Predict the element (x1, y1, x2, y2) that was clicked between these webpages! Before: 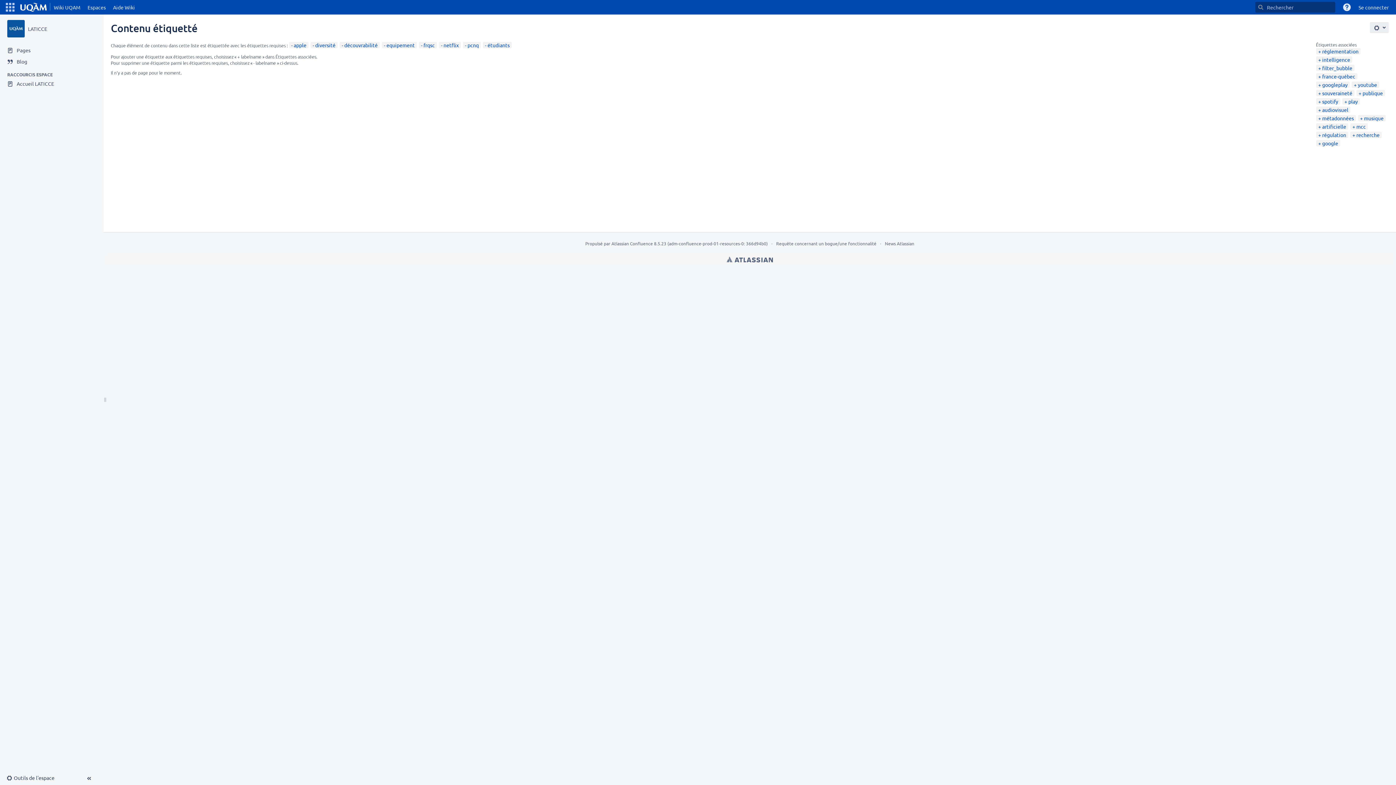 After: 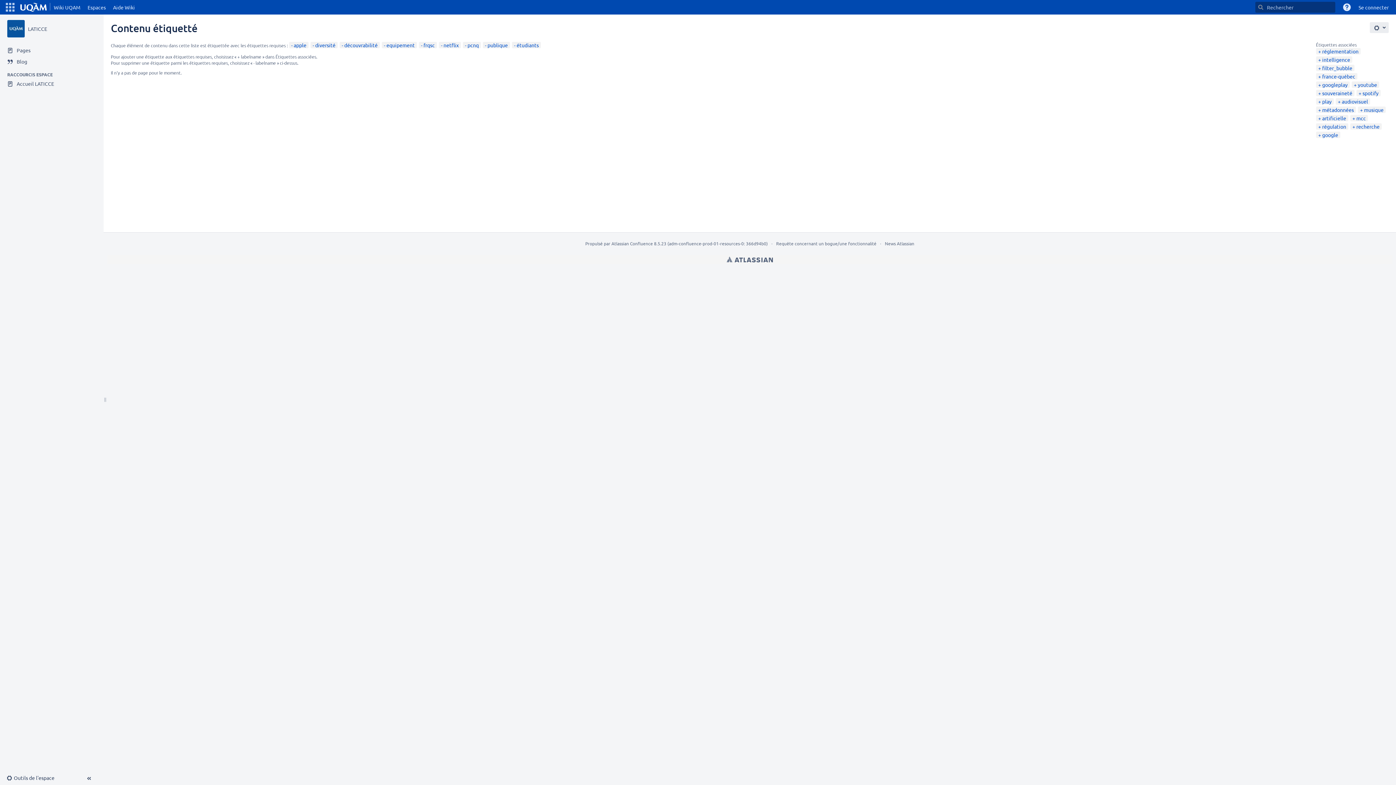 Action: bbox: (1358, 89, 1383, 96) label: publique